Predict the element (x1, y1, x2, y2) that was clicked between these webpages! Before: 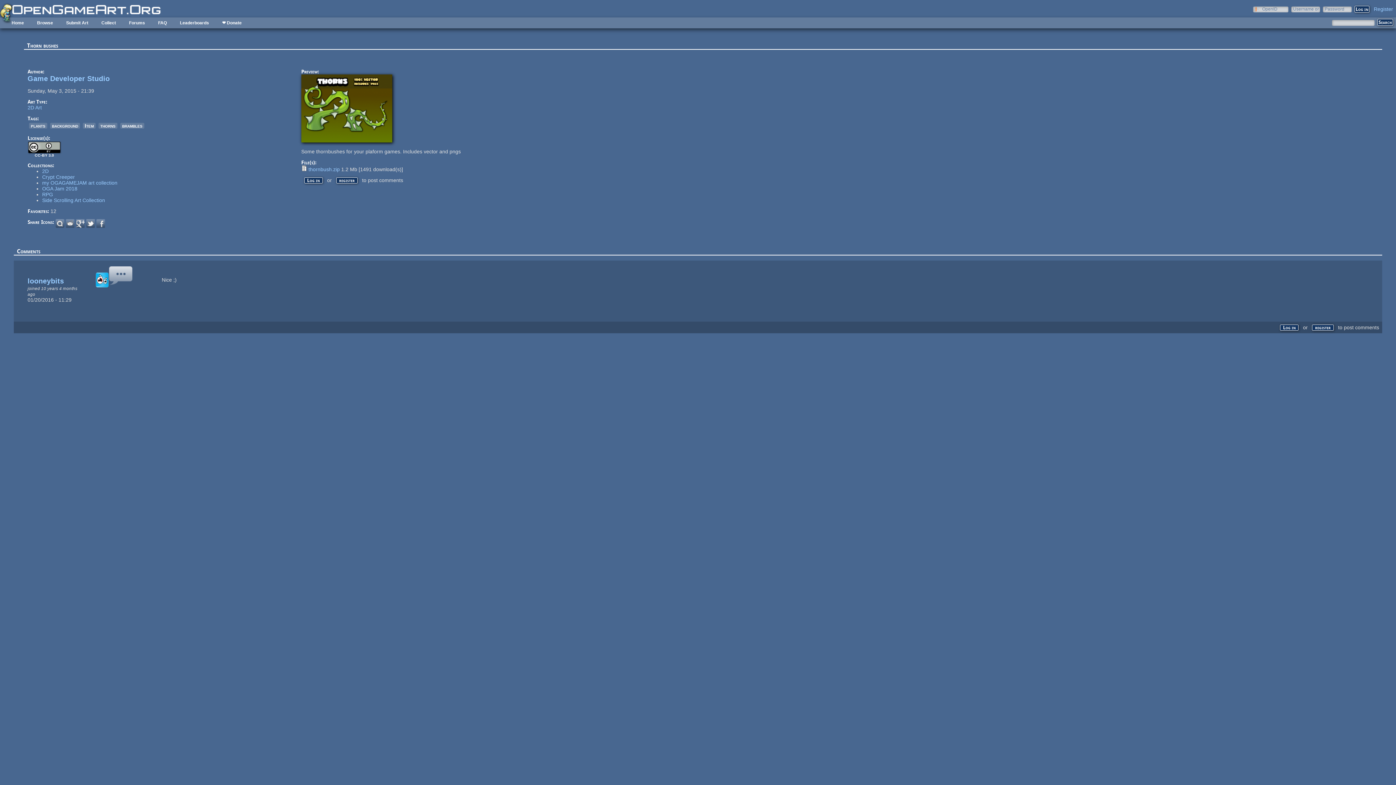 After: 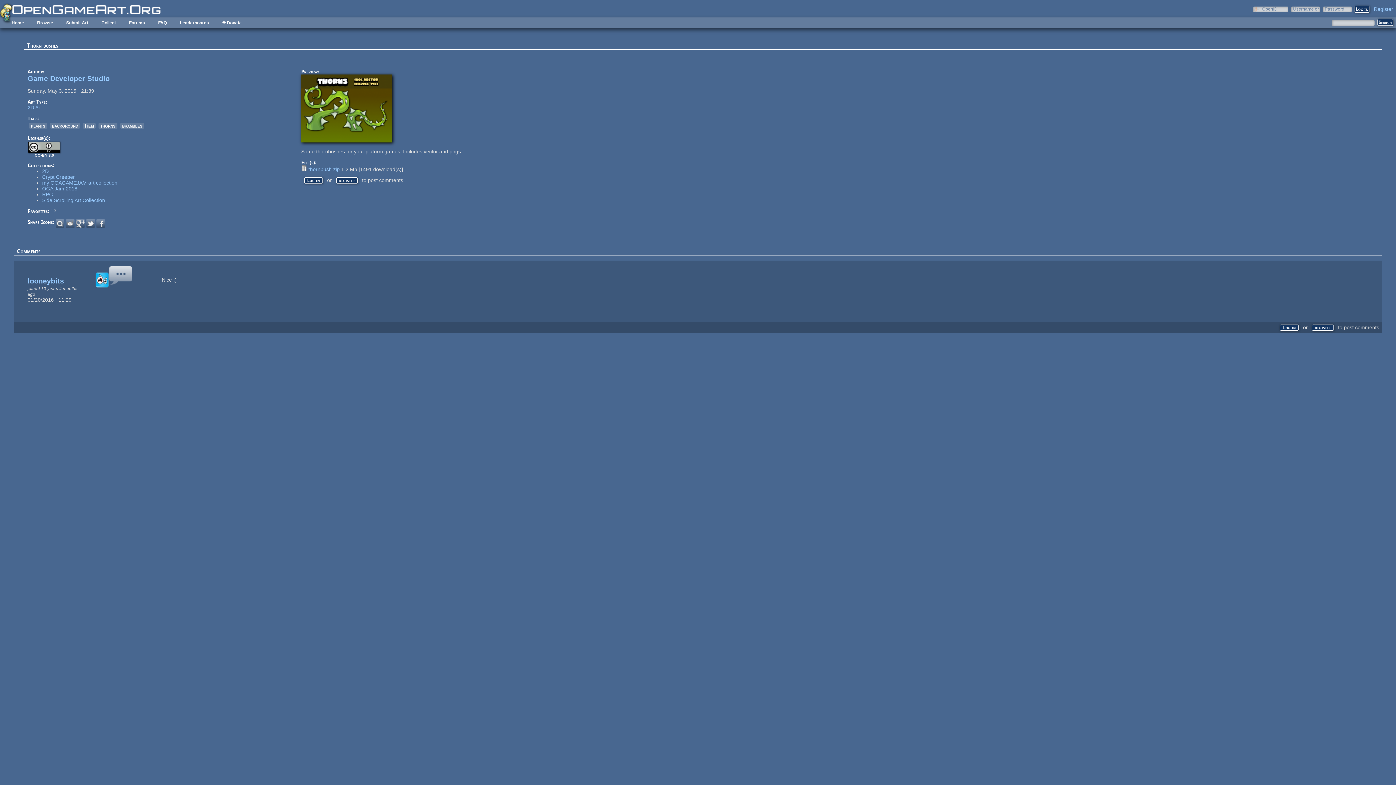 Action: bbox: (86, 223, 94, 229)